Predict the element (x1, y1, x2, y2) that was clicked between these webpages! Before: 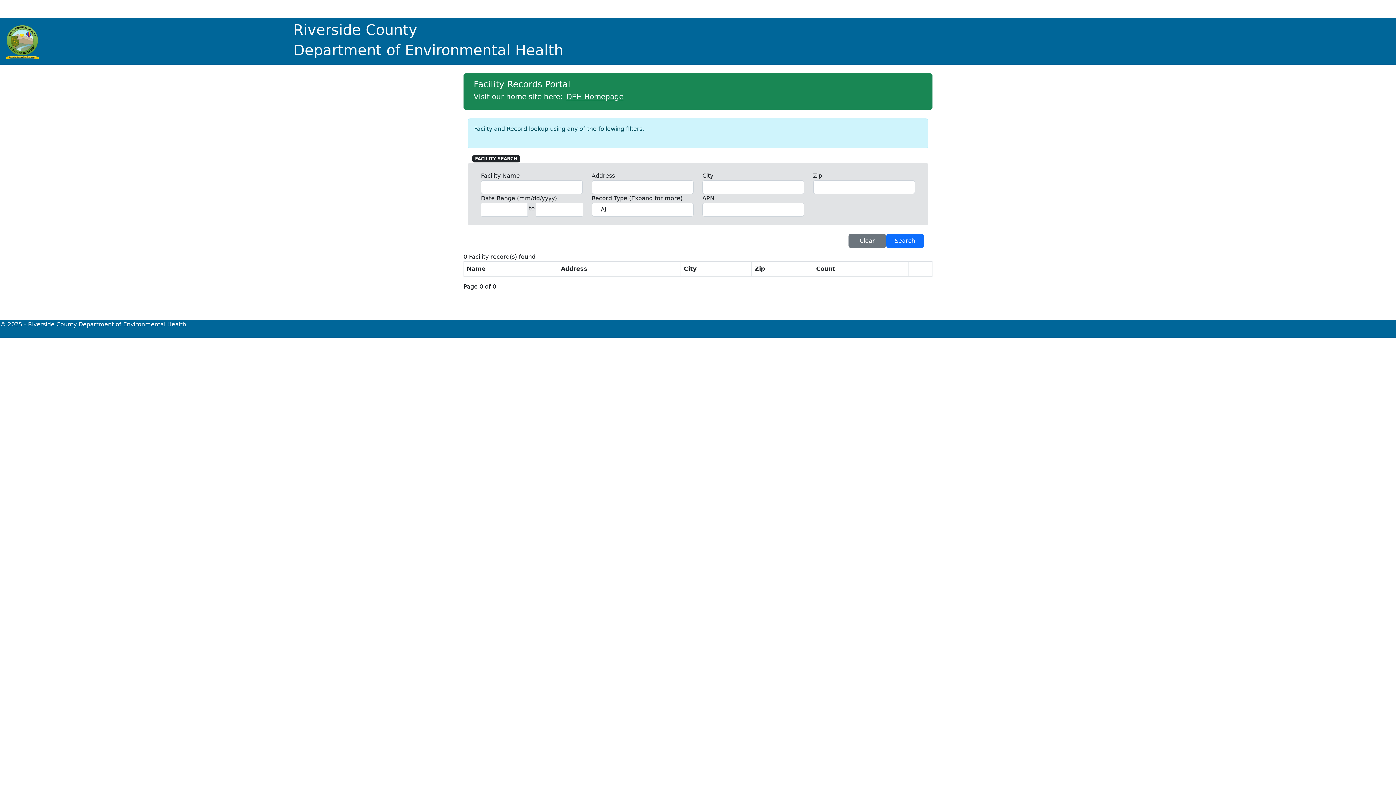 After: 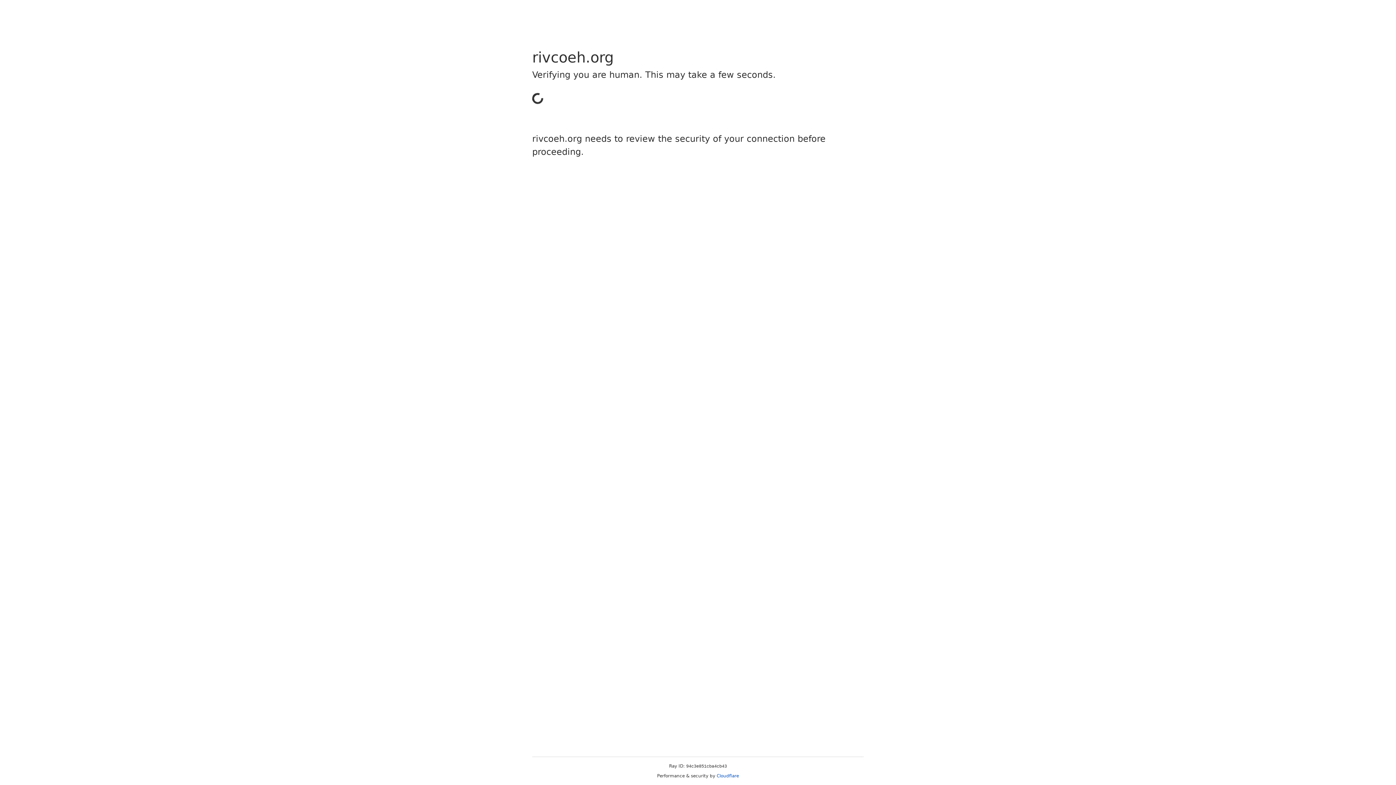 Action: label: DEH Homepage bbox: (565, 90, 625, 102)